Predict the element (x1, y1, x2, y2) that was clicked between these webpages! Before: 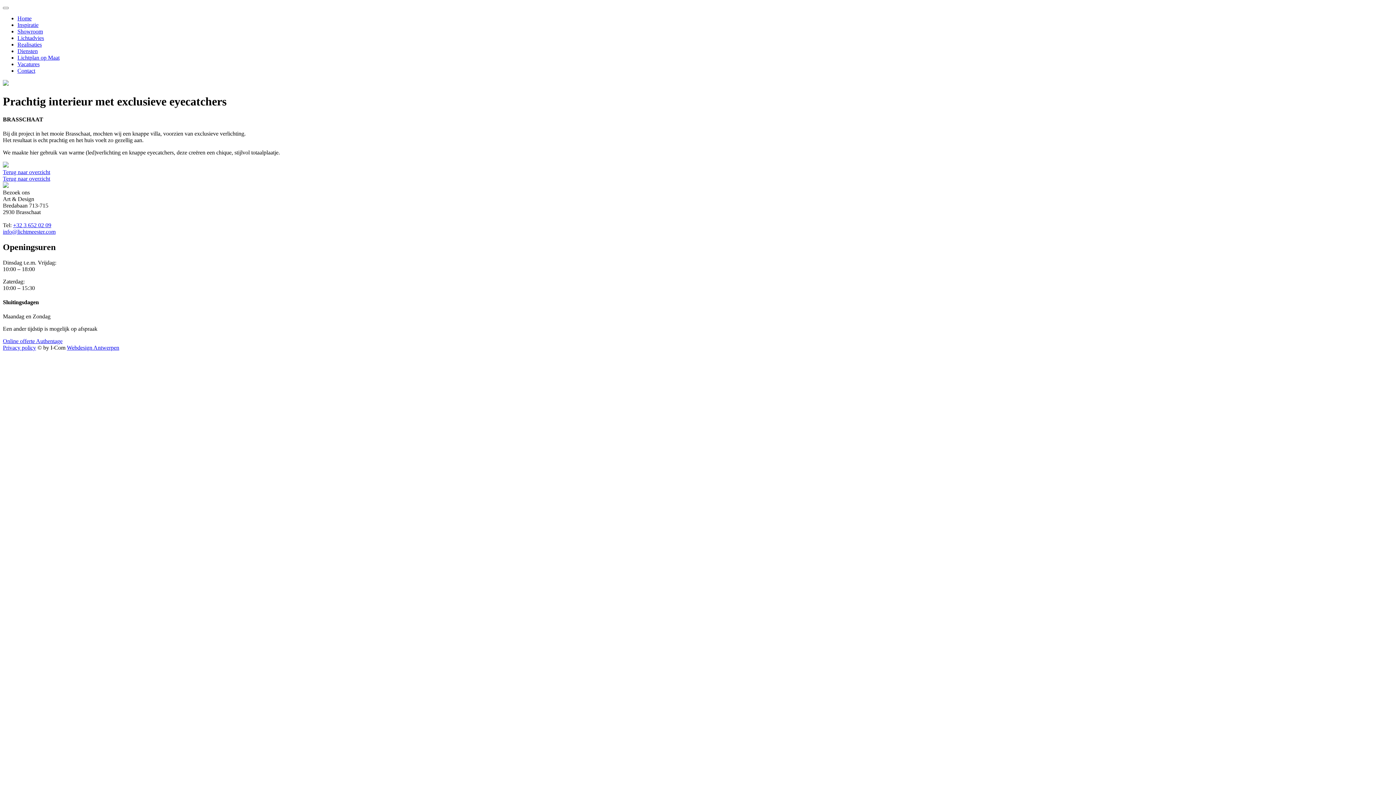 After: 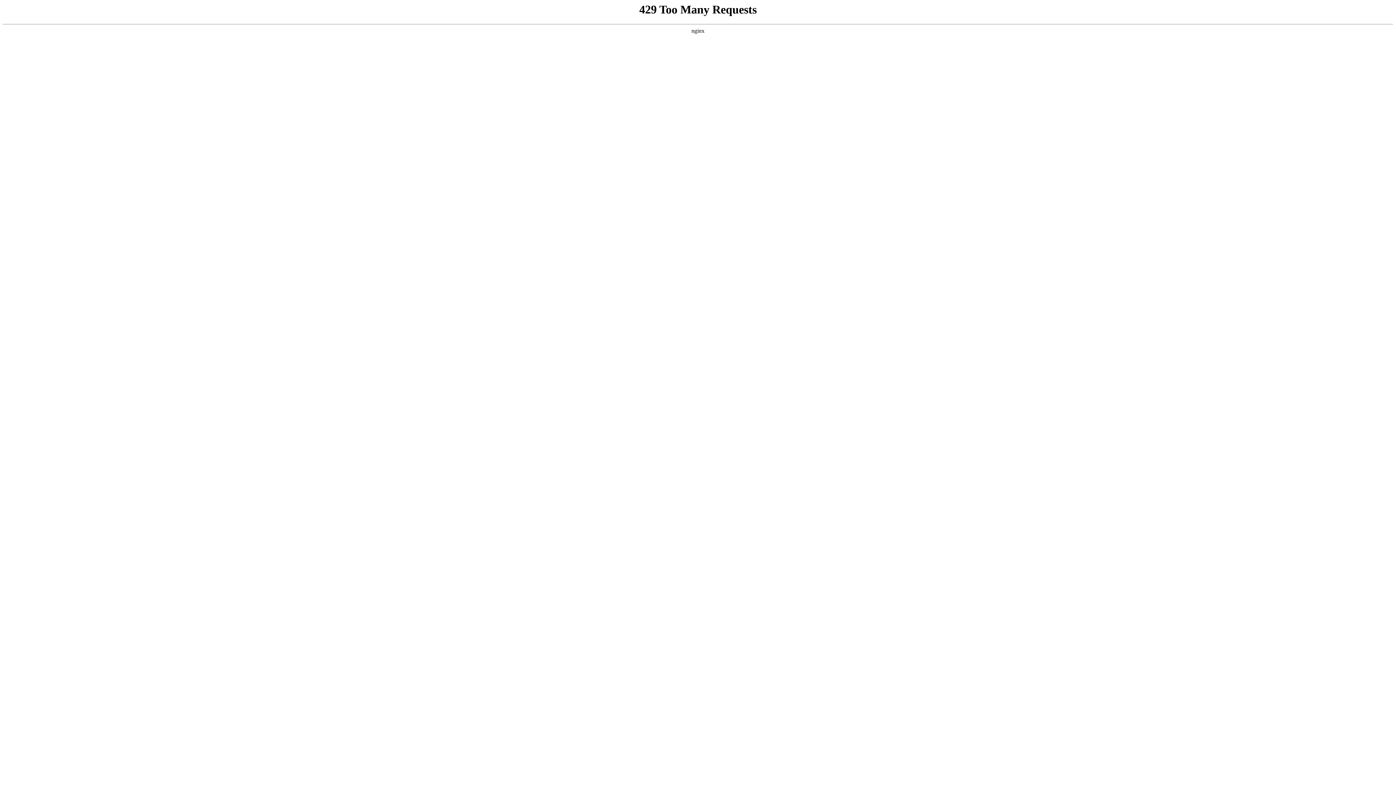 Action: label: Home bbox: (17, 15, 31, 21)